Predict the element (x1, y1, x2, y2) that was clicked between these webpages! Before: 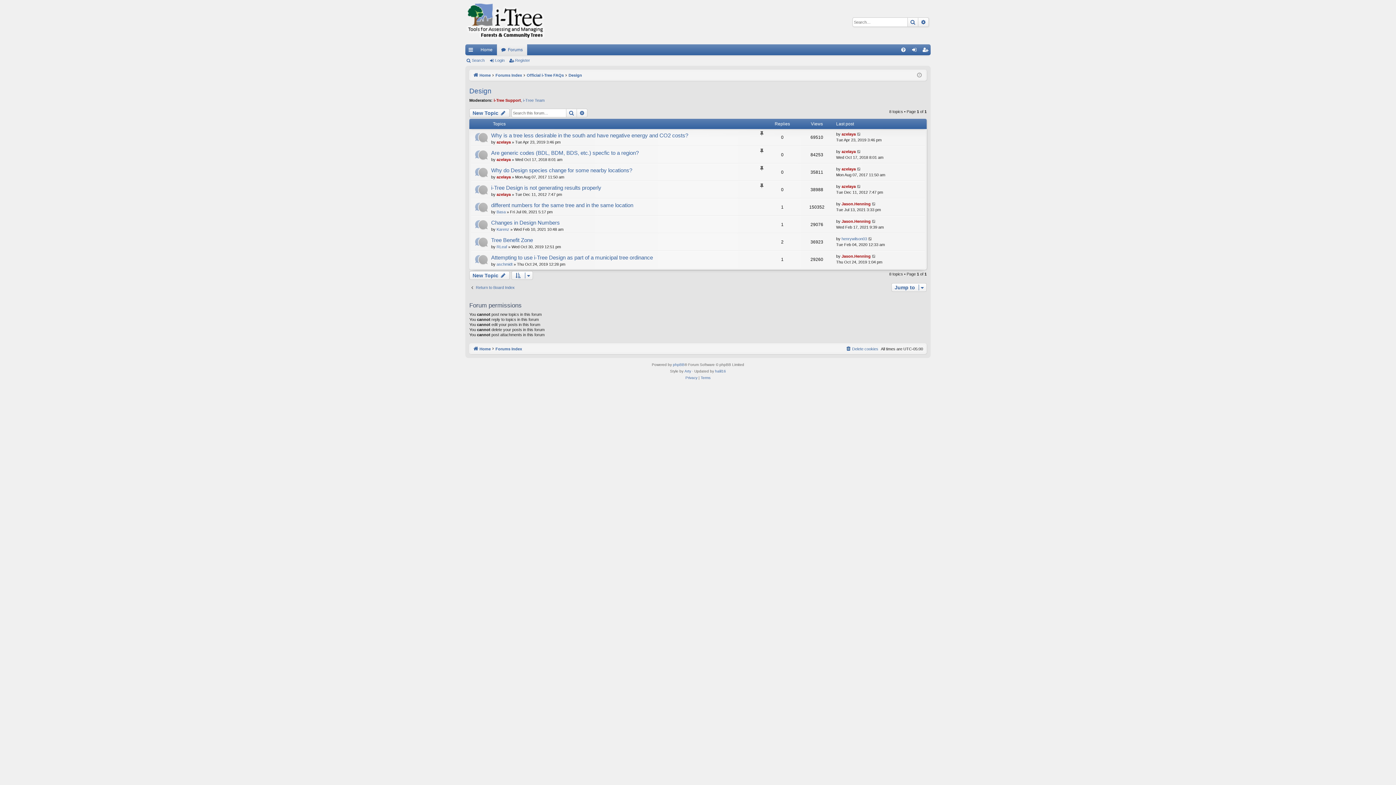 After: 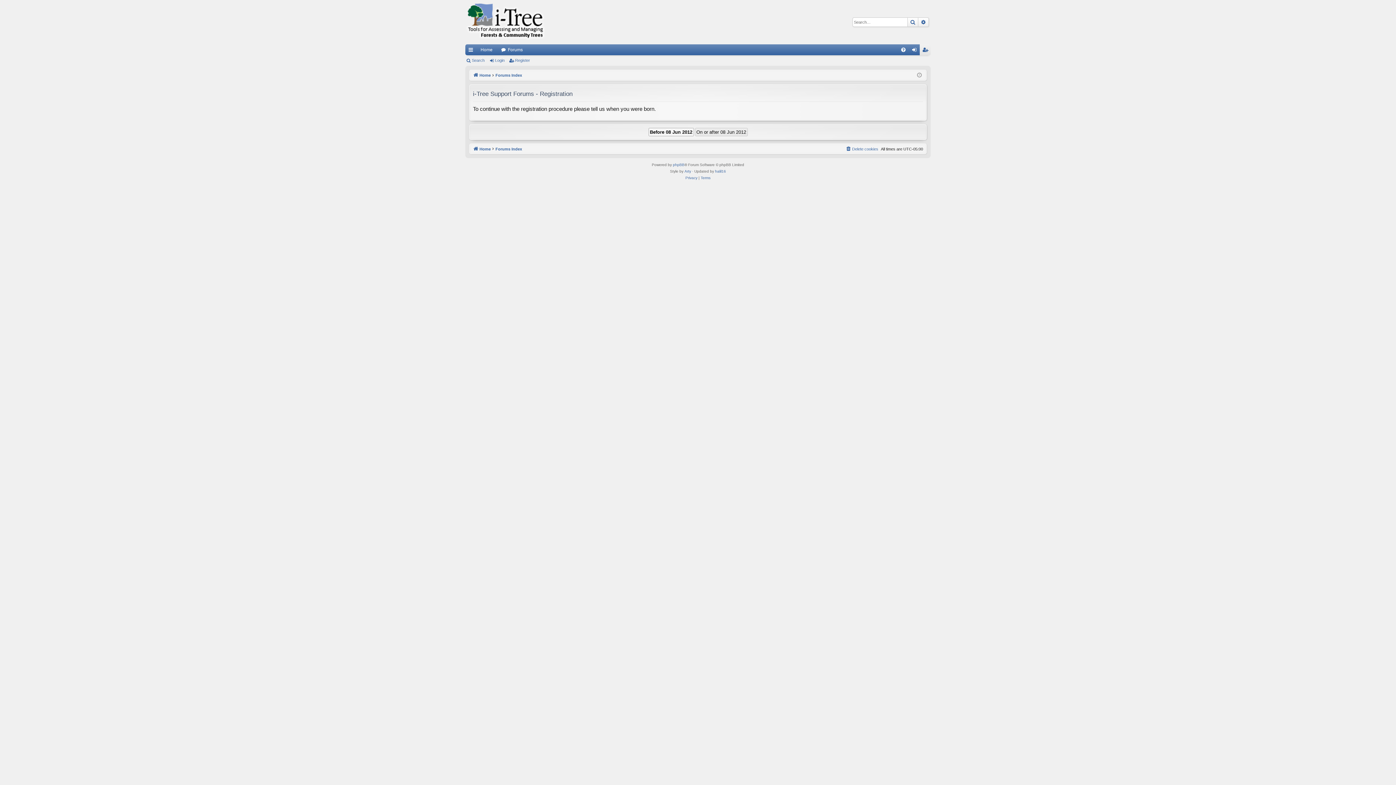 Action: label: Register bbox: (920, 44, 930, 55)